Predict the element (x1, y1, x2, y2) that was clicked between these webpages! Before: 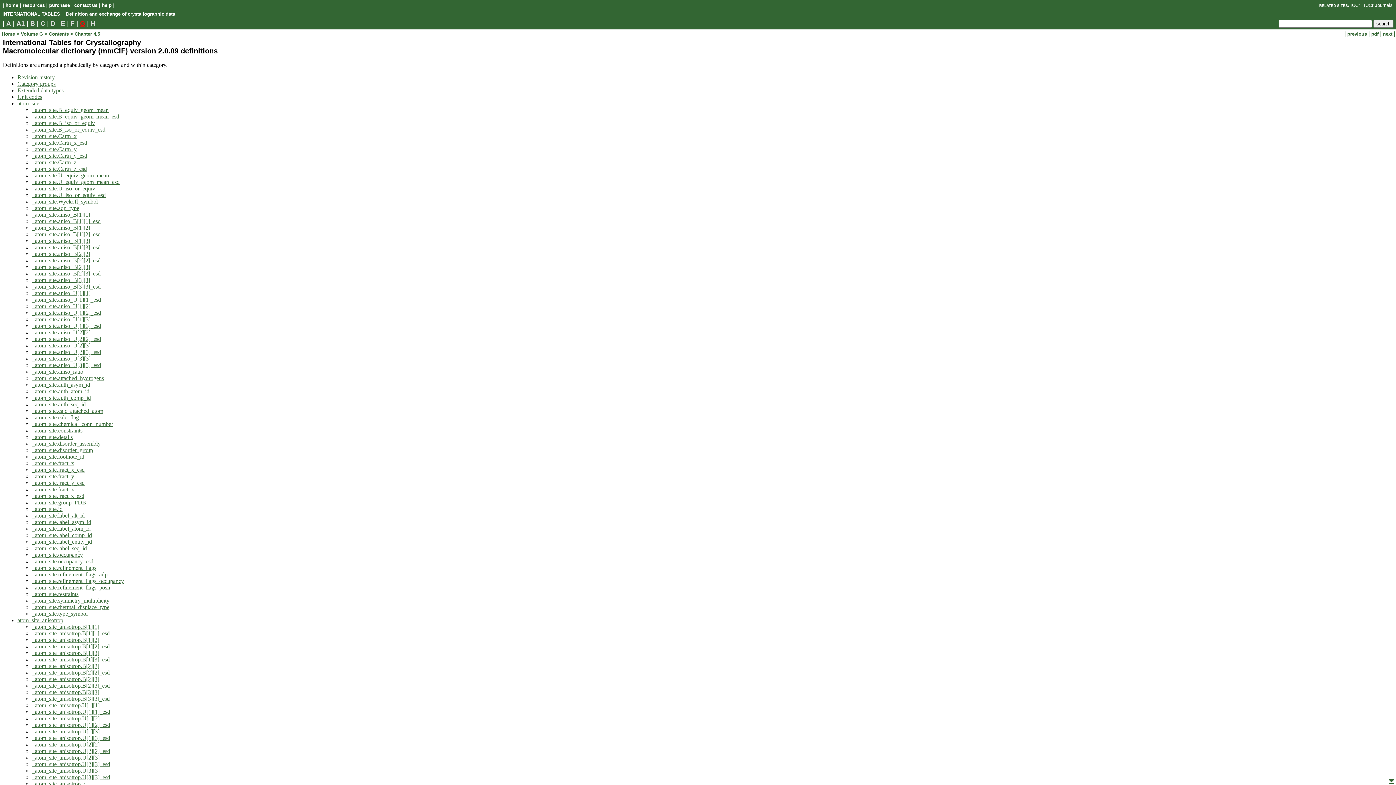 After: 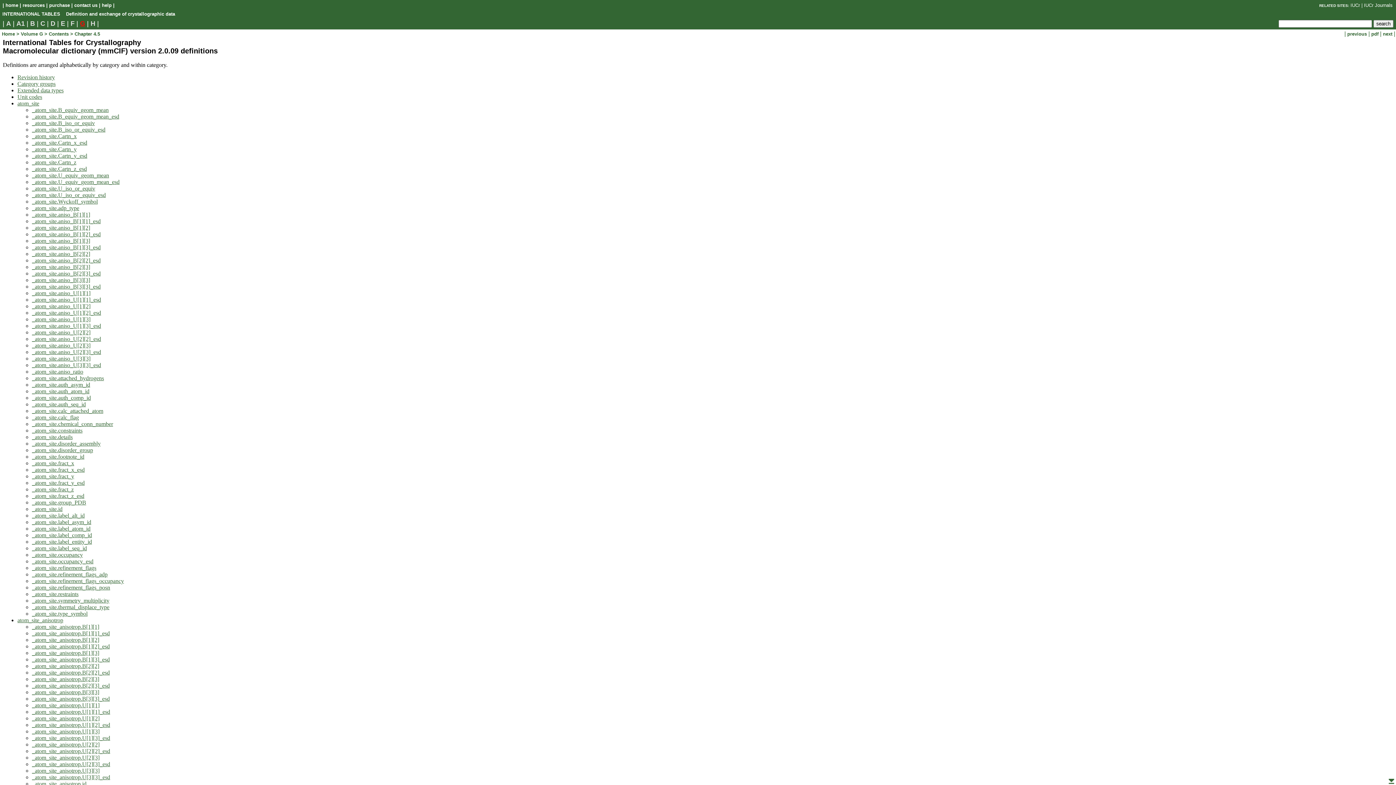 Action: bbox: (32, 702, 99, 708) label: _atom_site_anisotrop.U[1][1]